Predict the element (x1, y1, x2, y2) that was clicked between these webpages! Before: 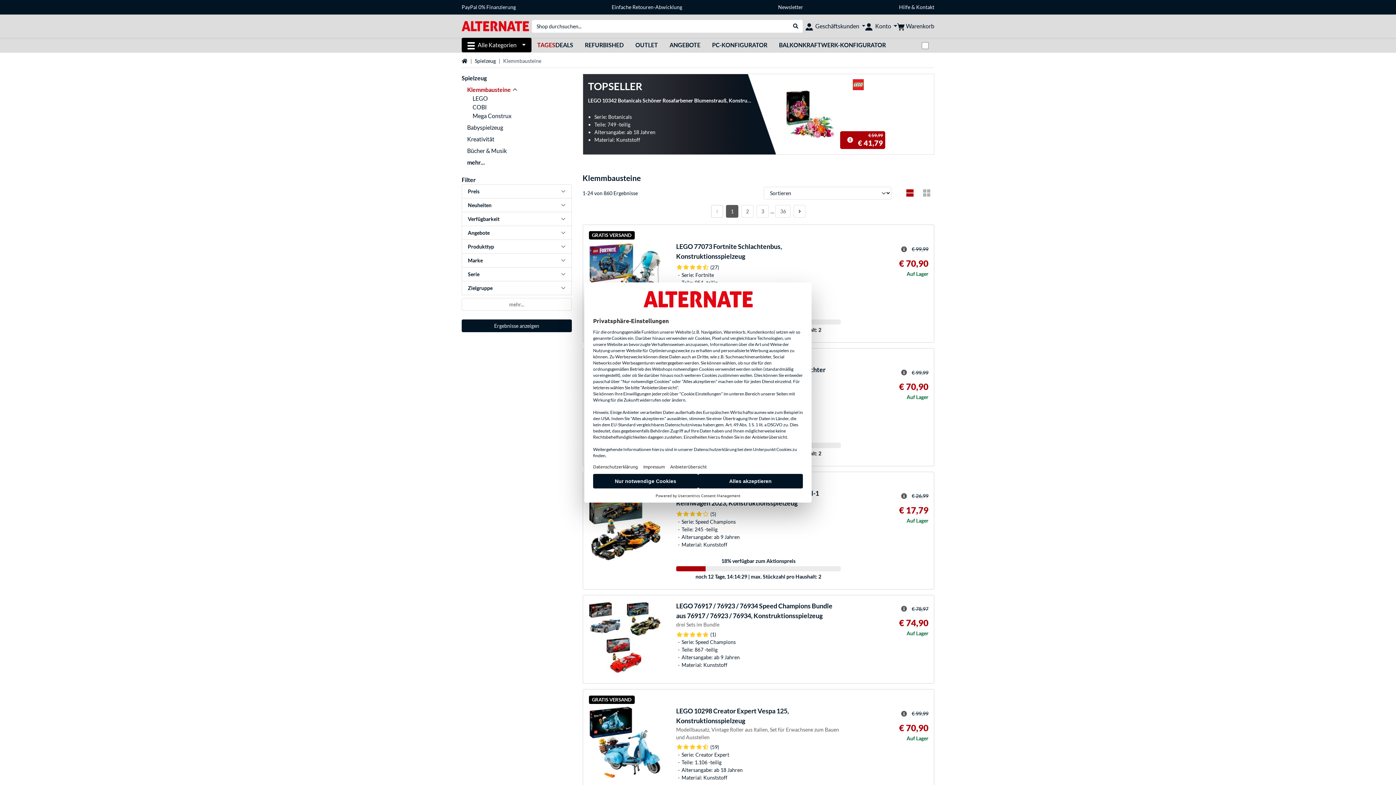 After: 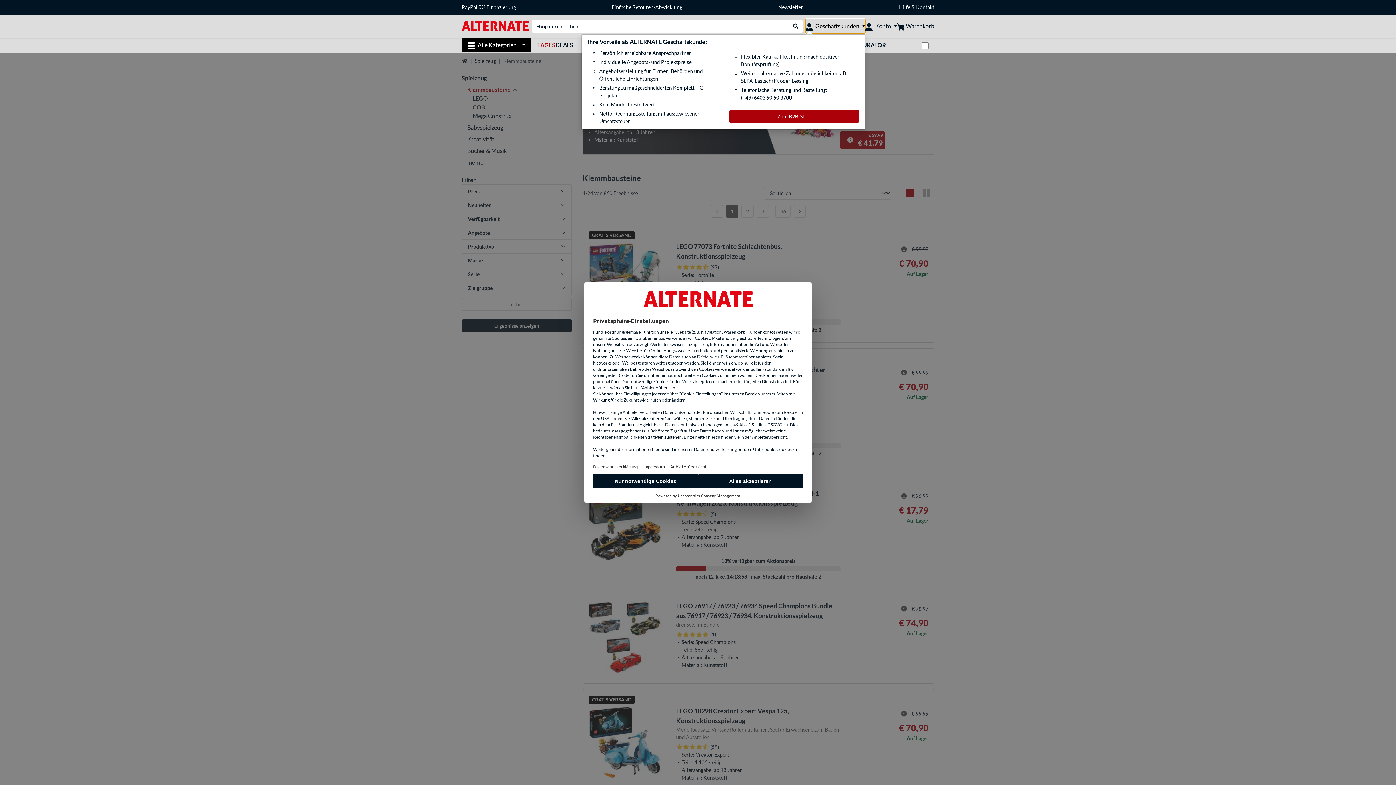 Action: label:  Geschäftskunden  bbox: (805, 18, 865, 33)